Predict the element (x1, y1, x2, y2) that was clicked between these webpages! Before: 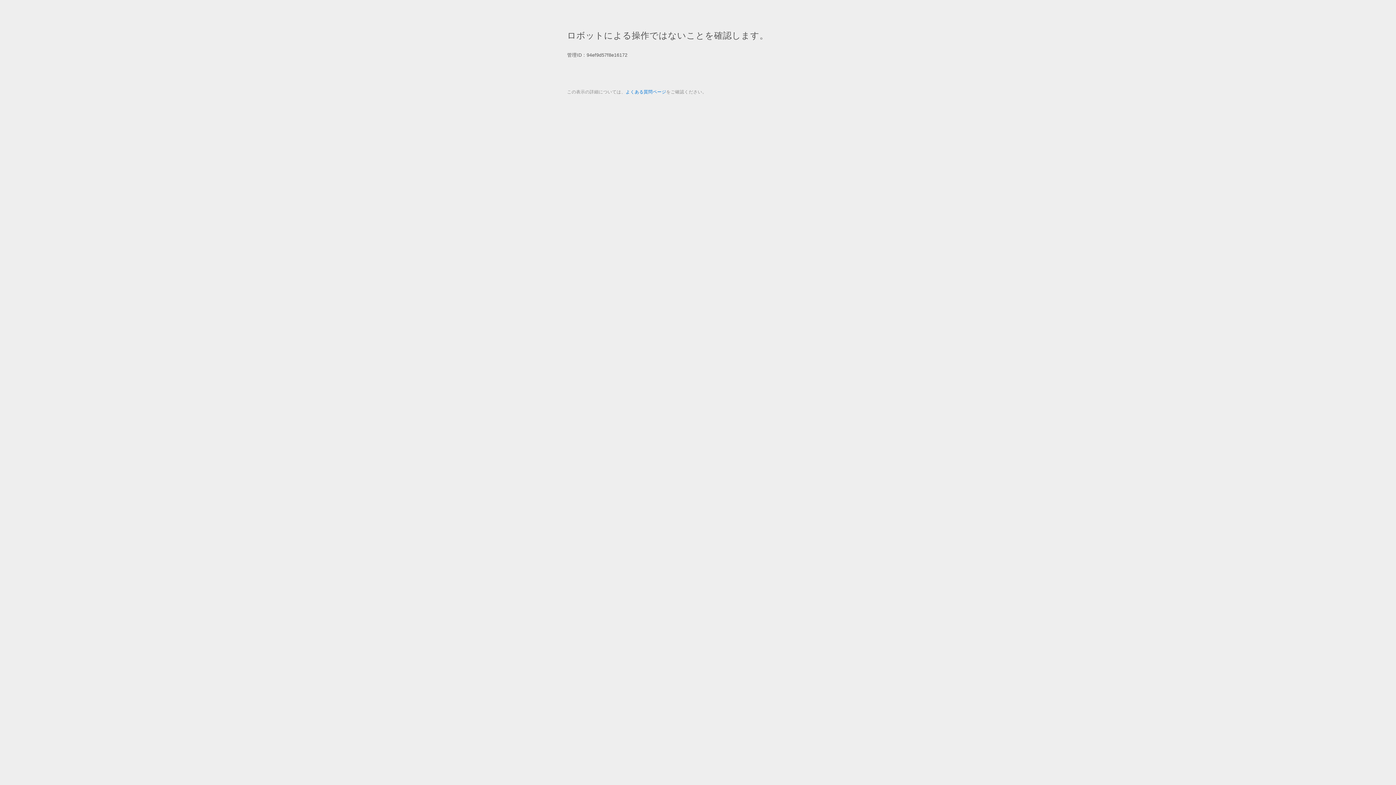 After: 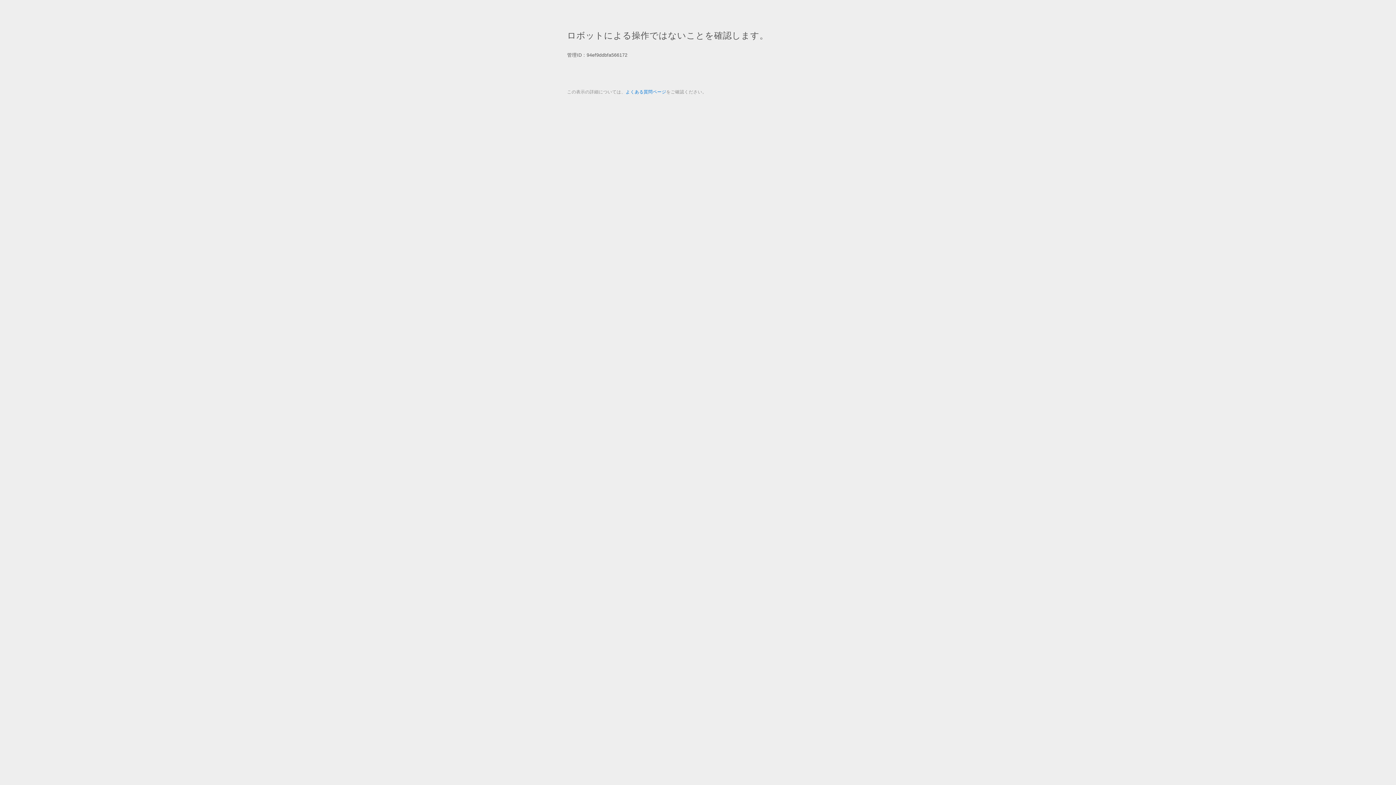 Action: bbox: (625, 89, 666, 94) label: よくある質問ページ